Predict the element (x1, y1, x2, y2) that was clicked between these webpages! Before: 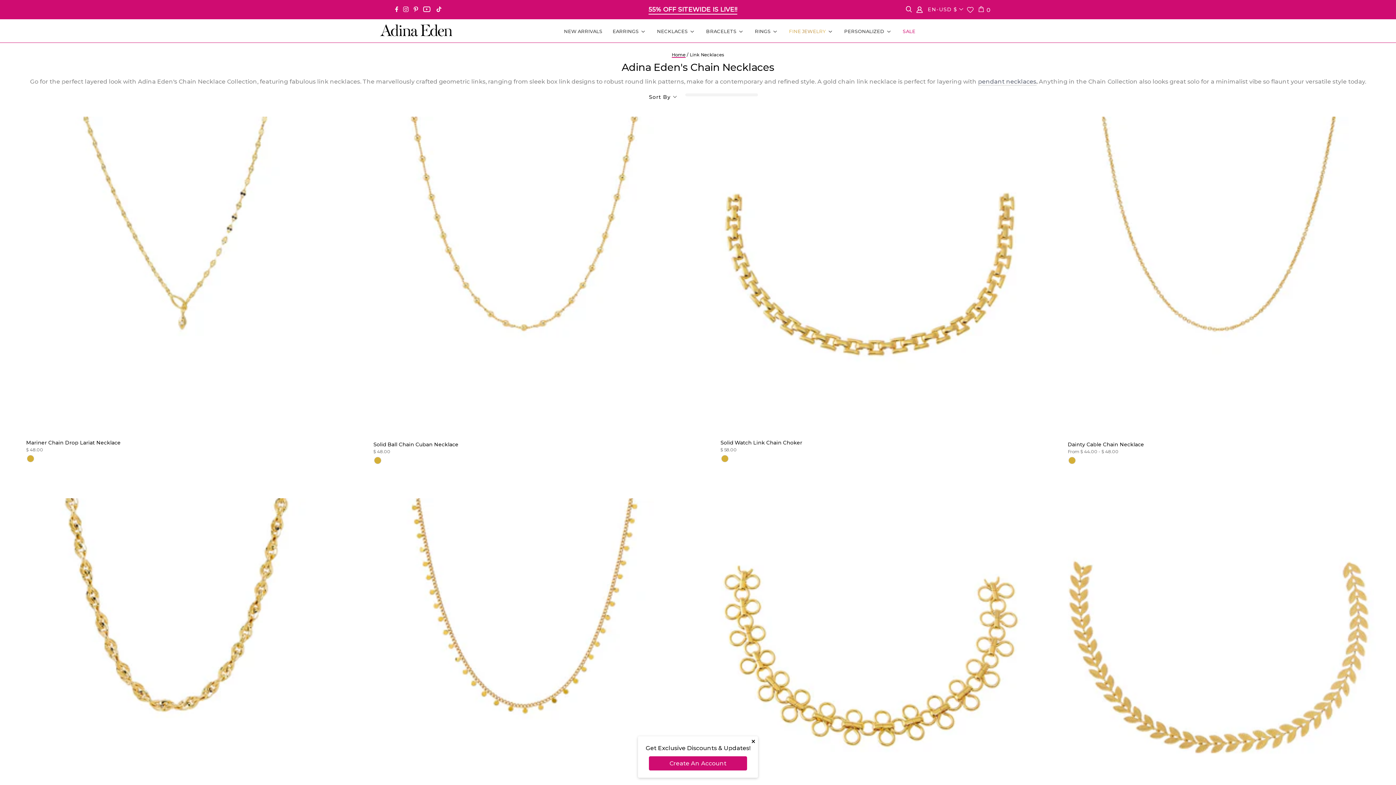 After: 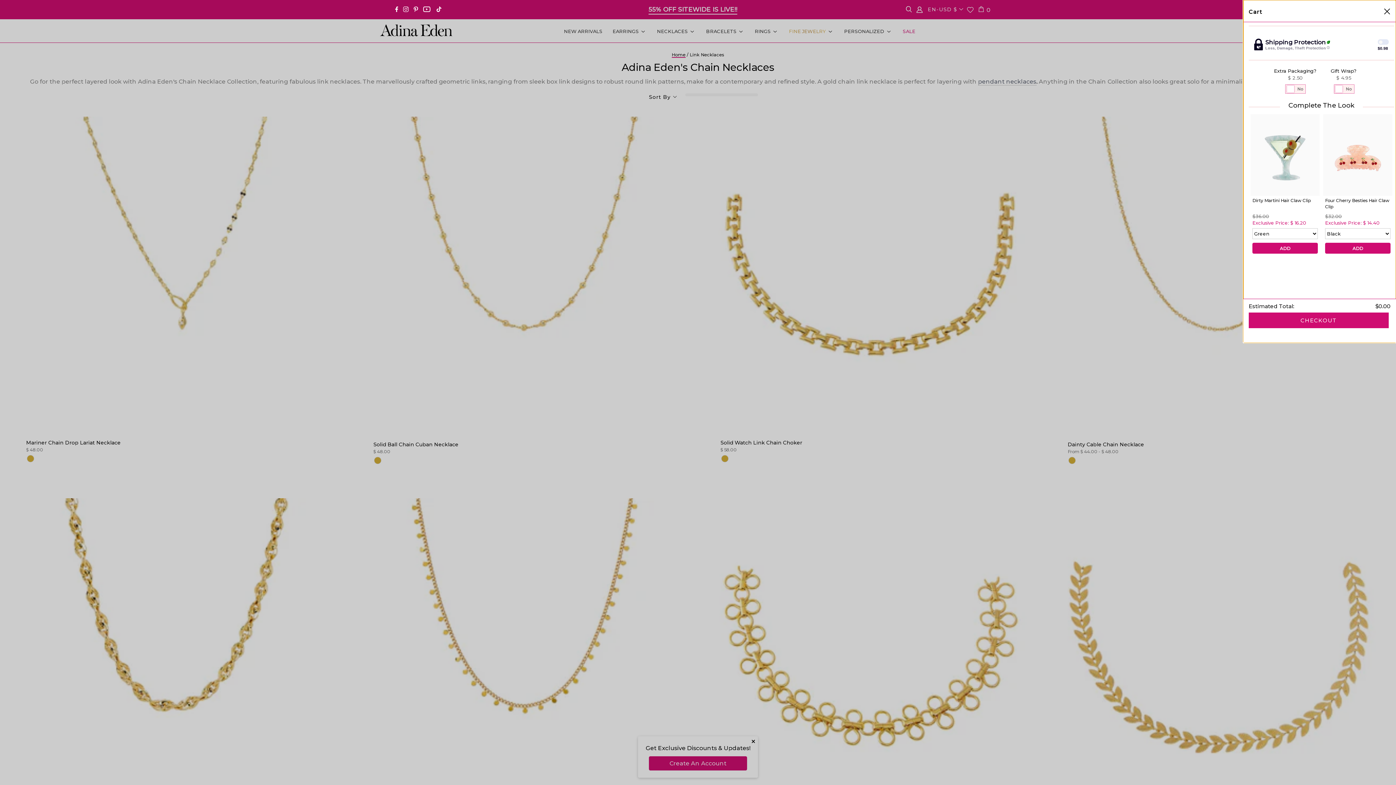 Action: bbox: (978, 6, 990, 13) label:   0